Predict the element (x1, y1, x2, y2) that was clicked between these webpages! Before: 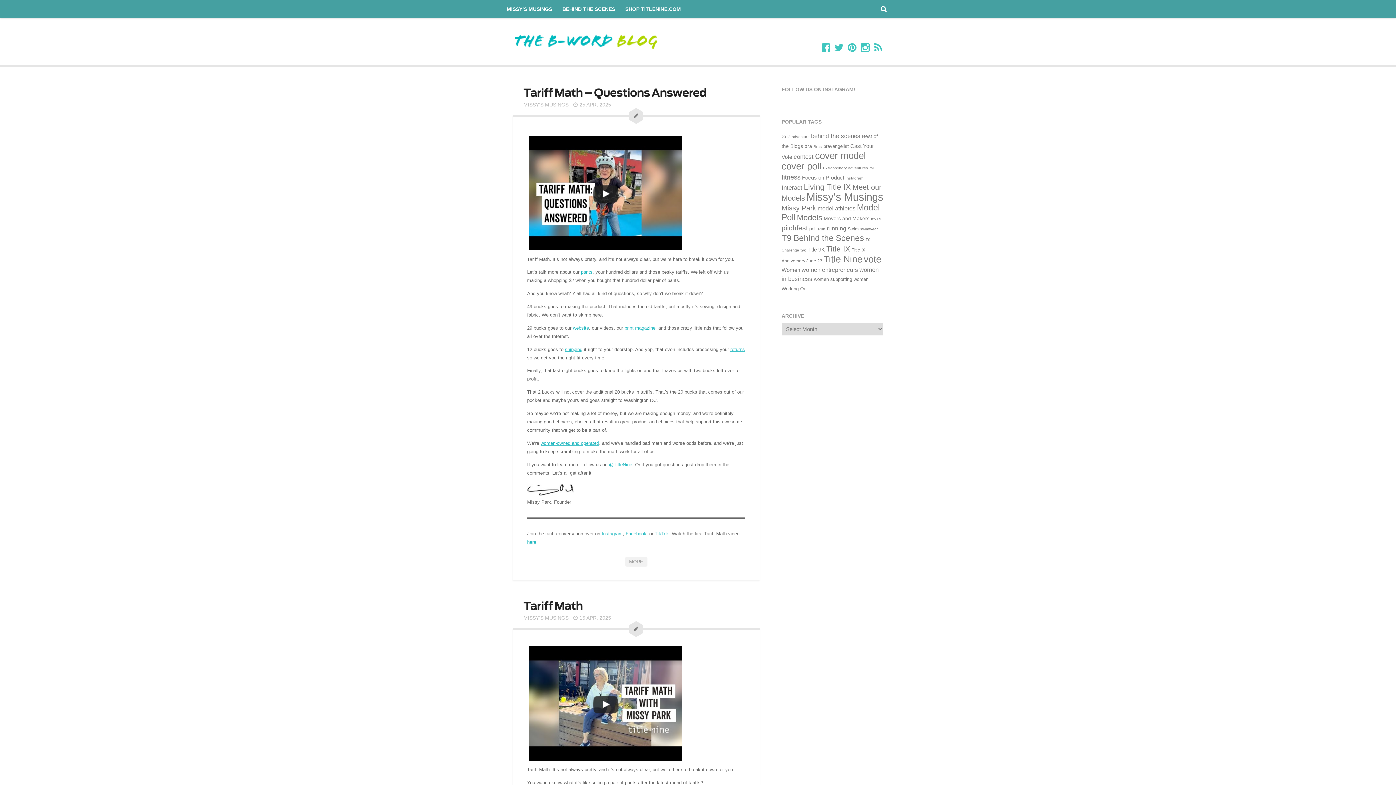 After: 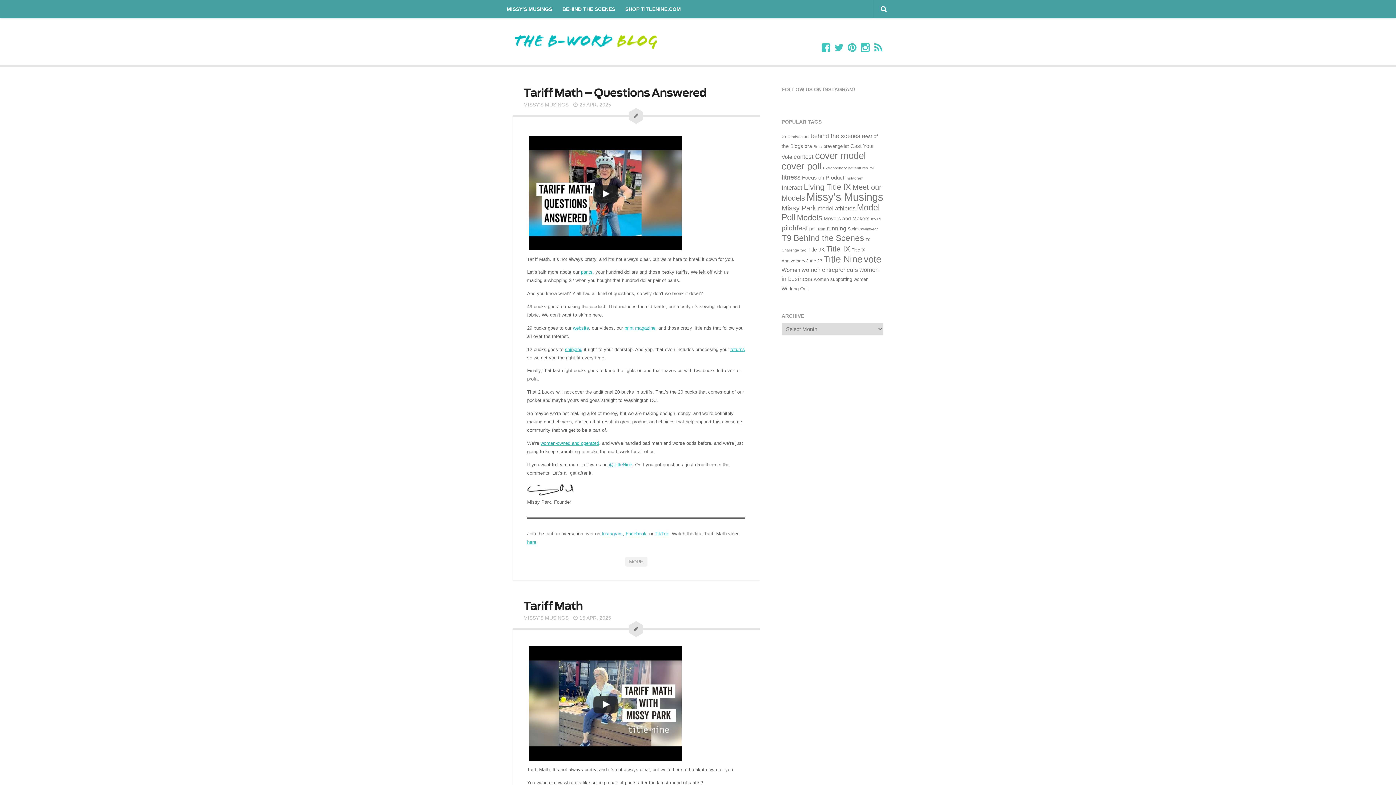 Action: bbox: (512, 32, 661, 50)